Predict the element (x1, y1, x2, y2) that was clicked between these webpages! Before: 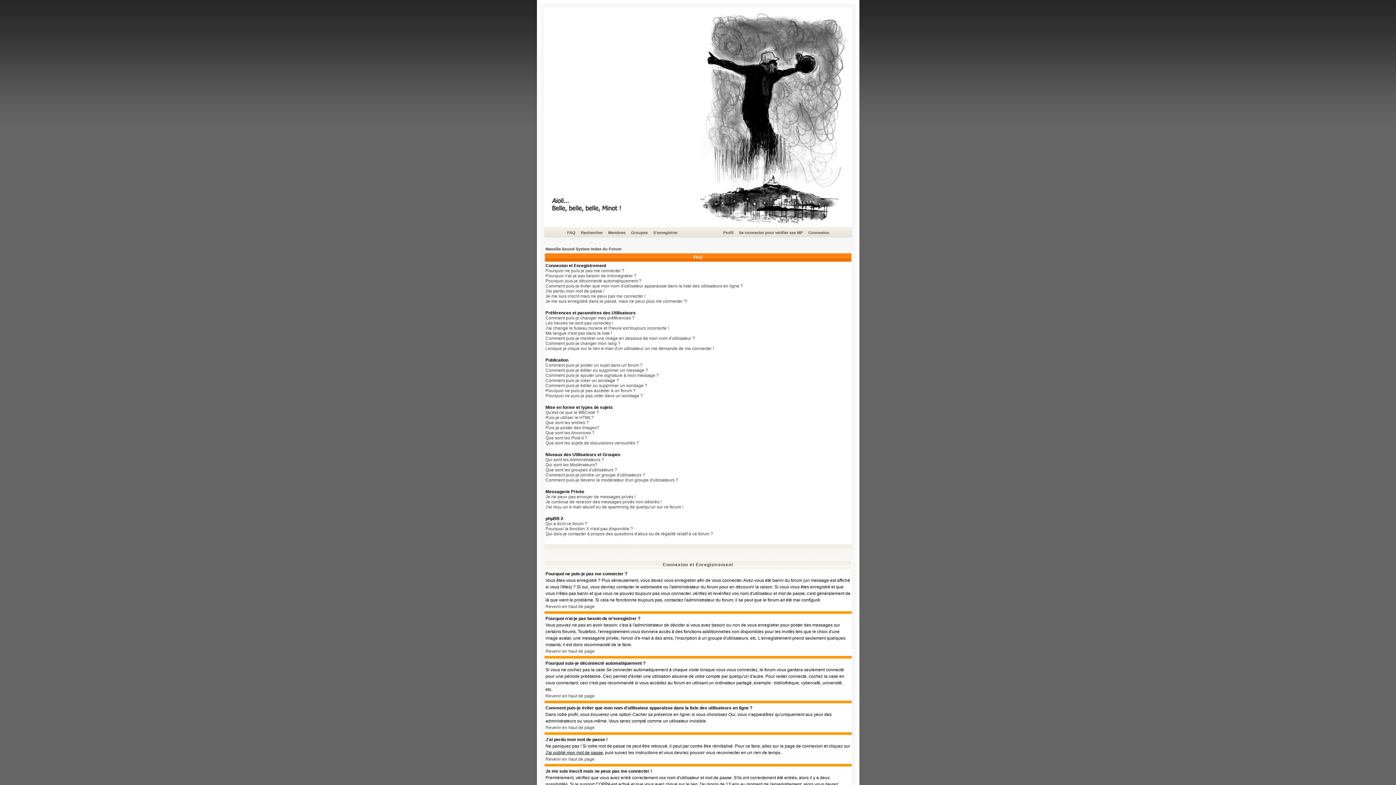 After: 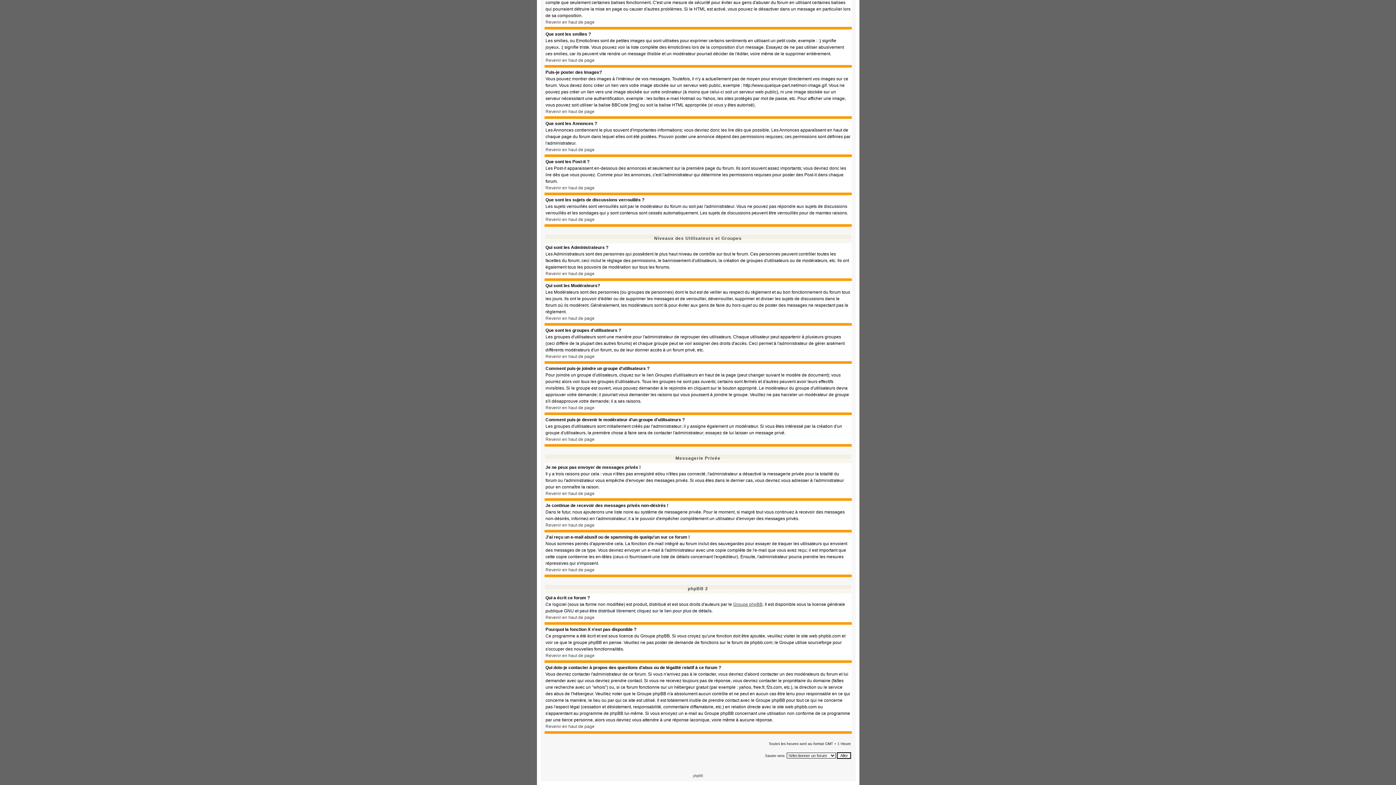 Action: label: Que sont les groupes d'utilisateurs ? bbox: (545, 467, 617, 472)